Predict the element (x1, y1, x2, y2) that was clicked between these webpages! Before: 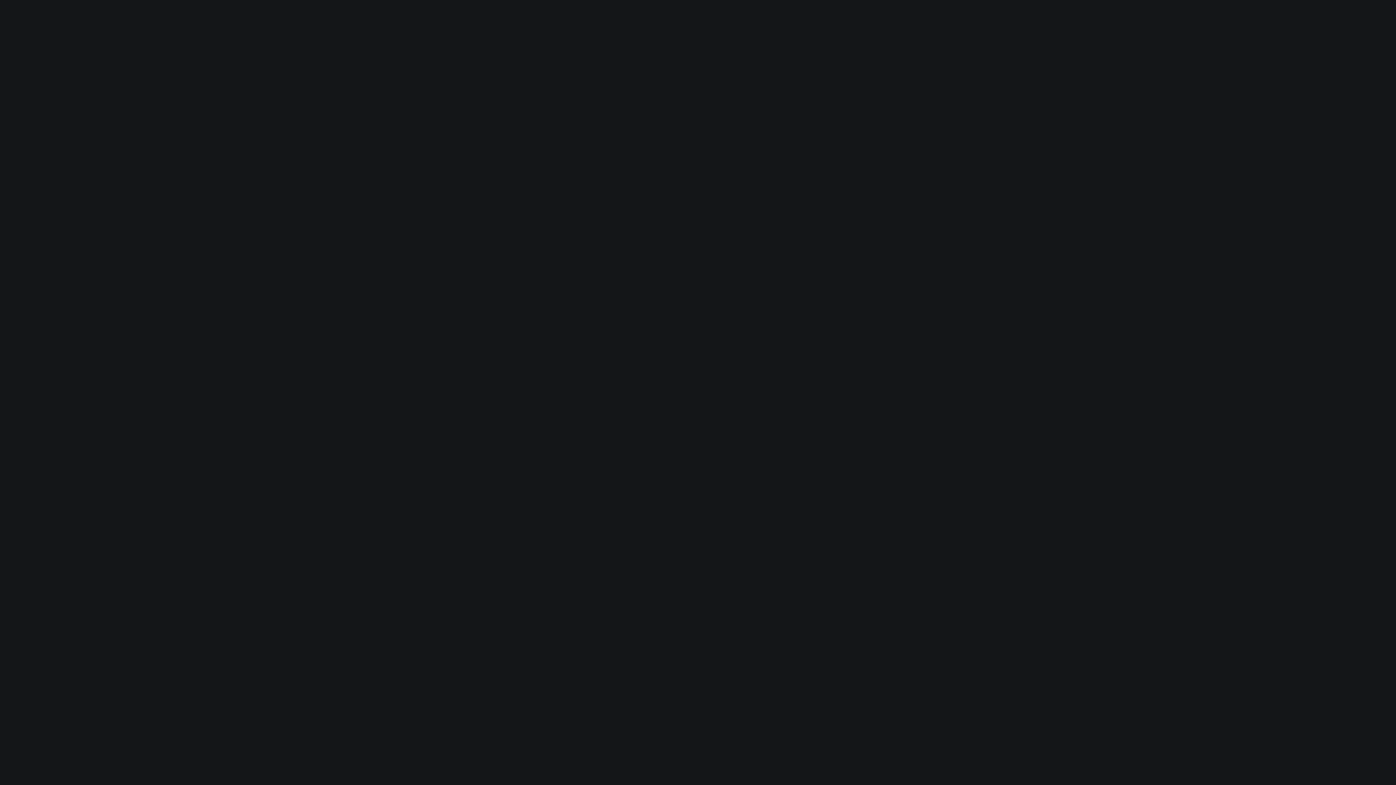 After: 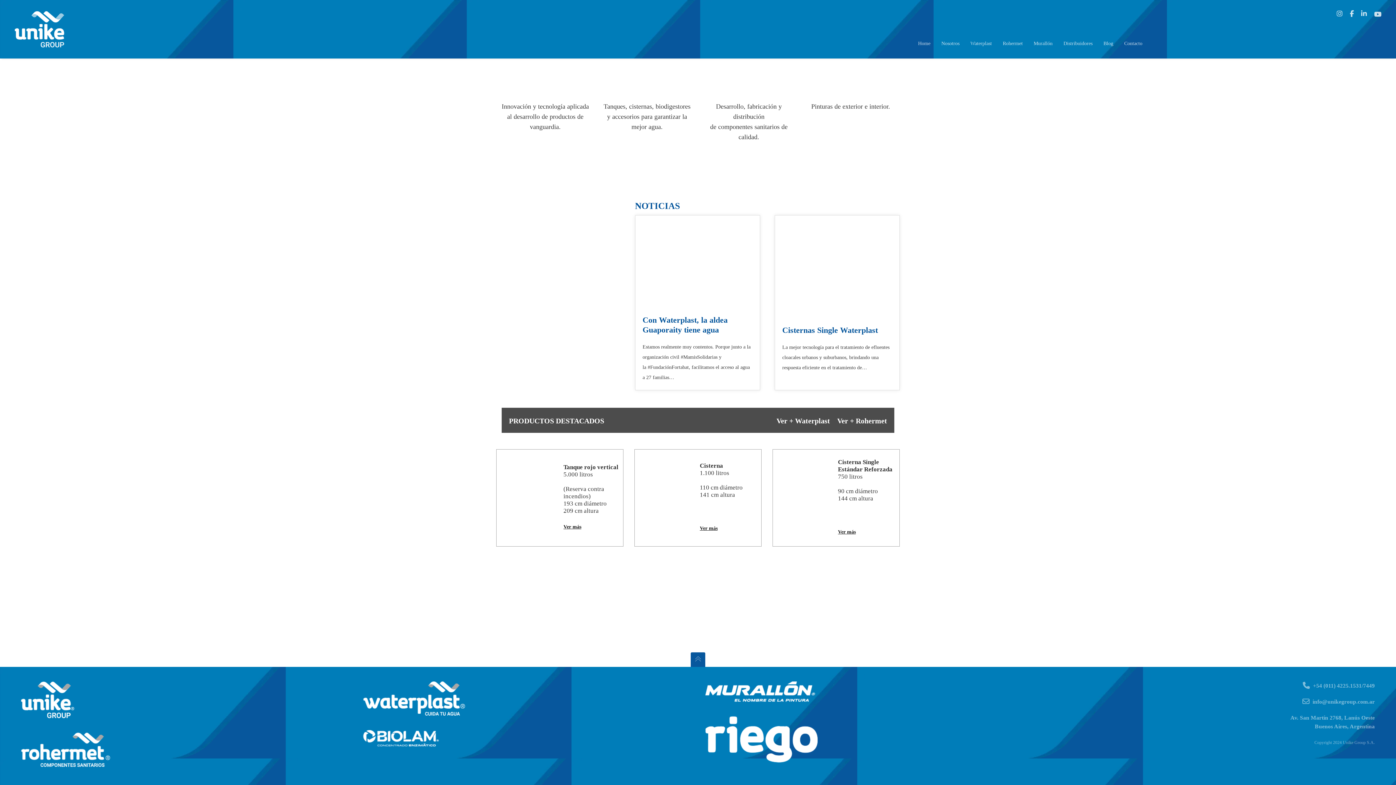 Action: bbox: (672, 420, 724, 438) label: Volver a la Home